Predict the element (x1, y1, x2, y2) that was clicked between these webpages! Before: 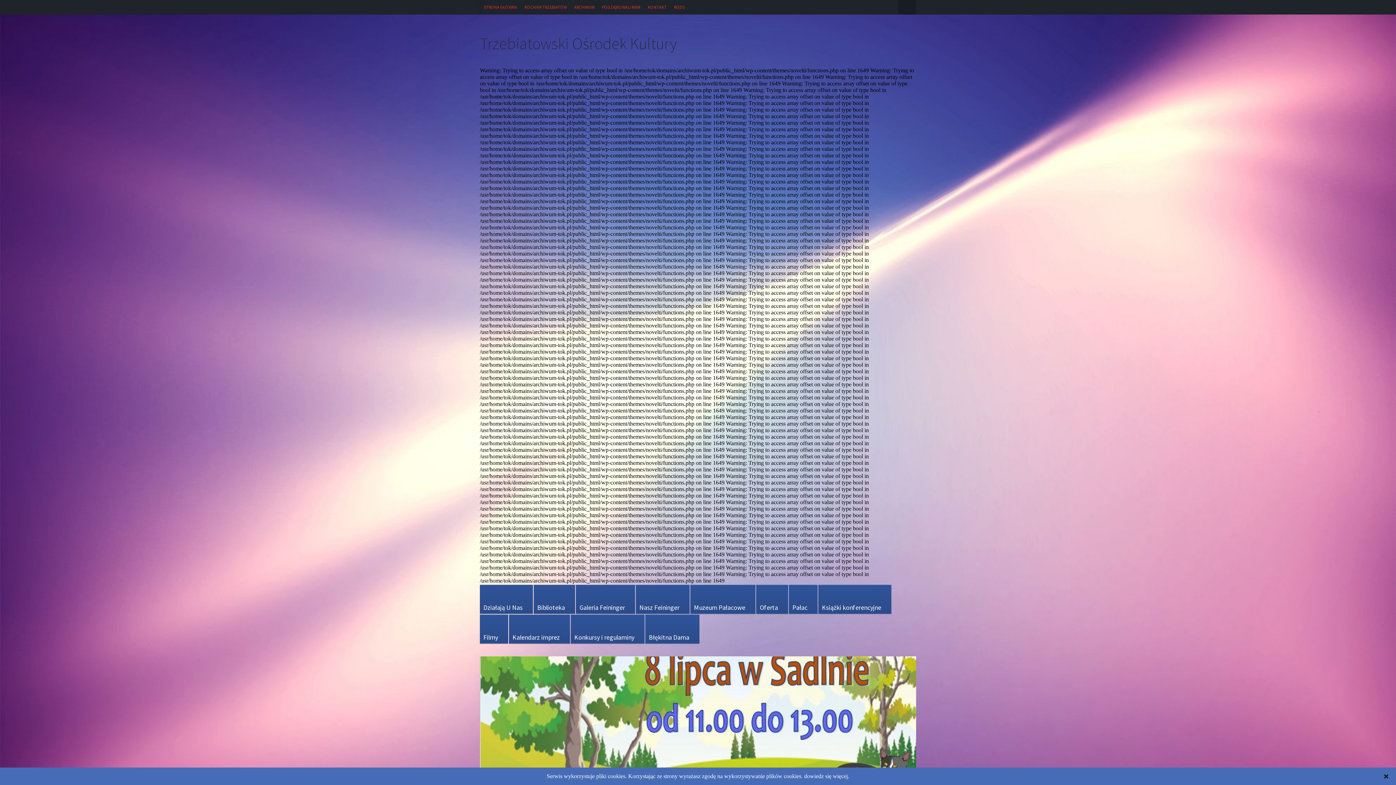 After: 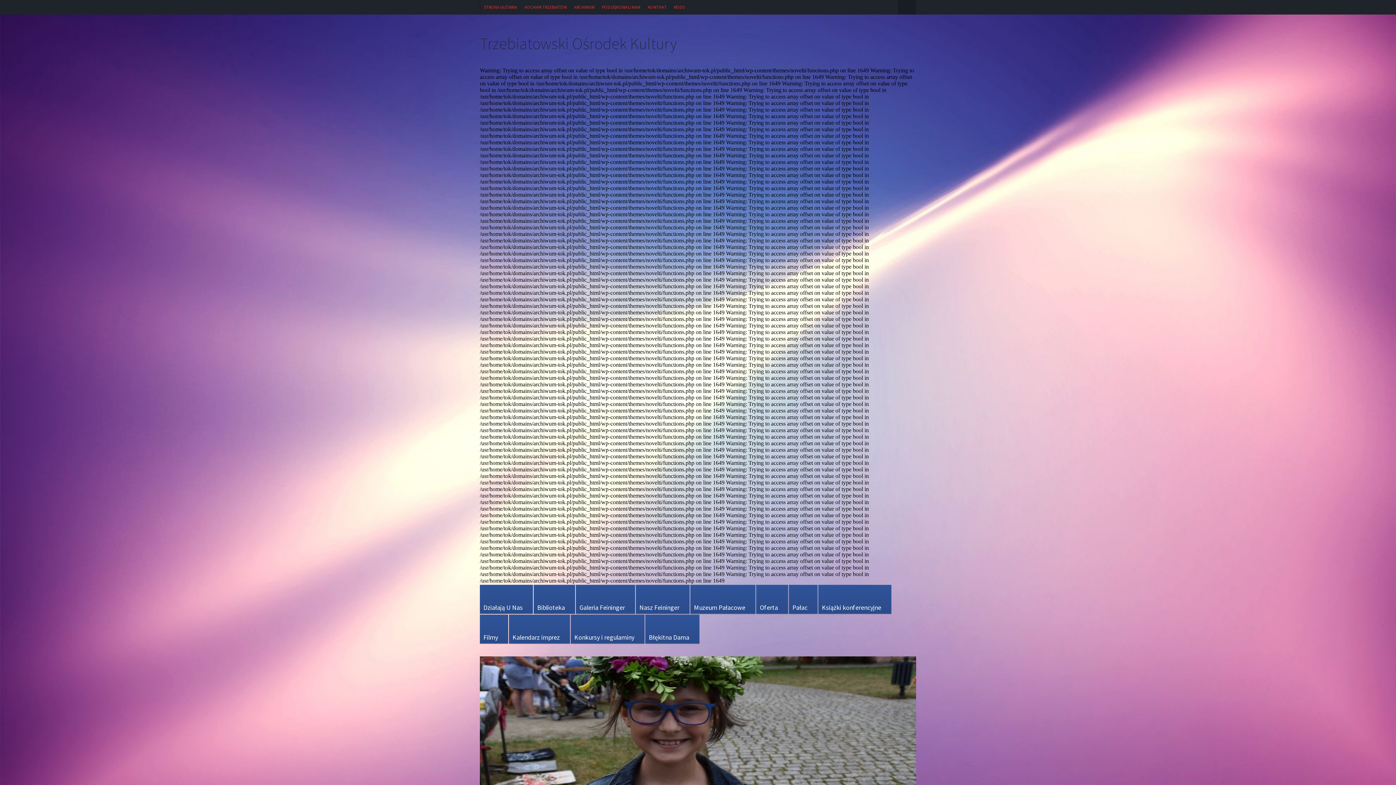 Action: label: Błękitna Dama bbox: (645, 614, 699, 644)